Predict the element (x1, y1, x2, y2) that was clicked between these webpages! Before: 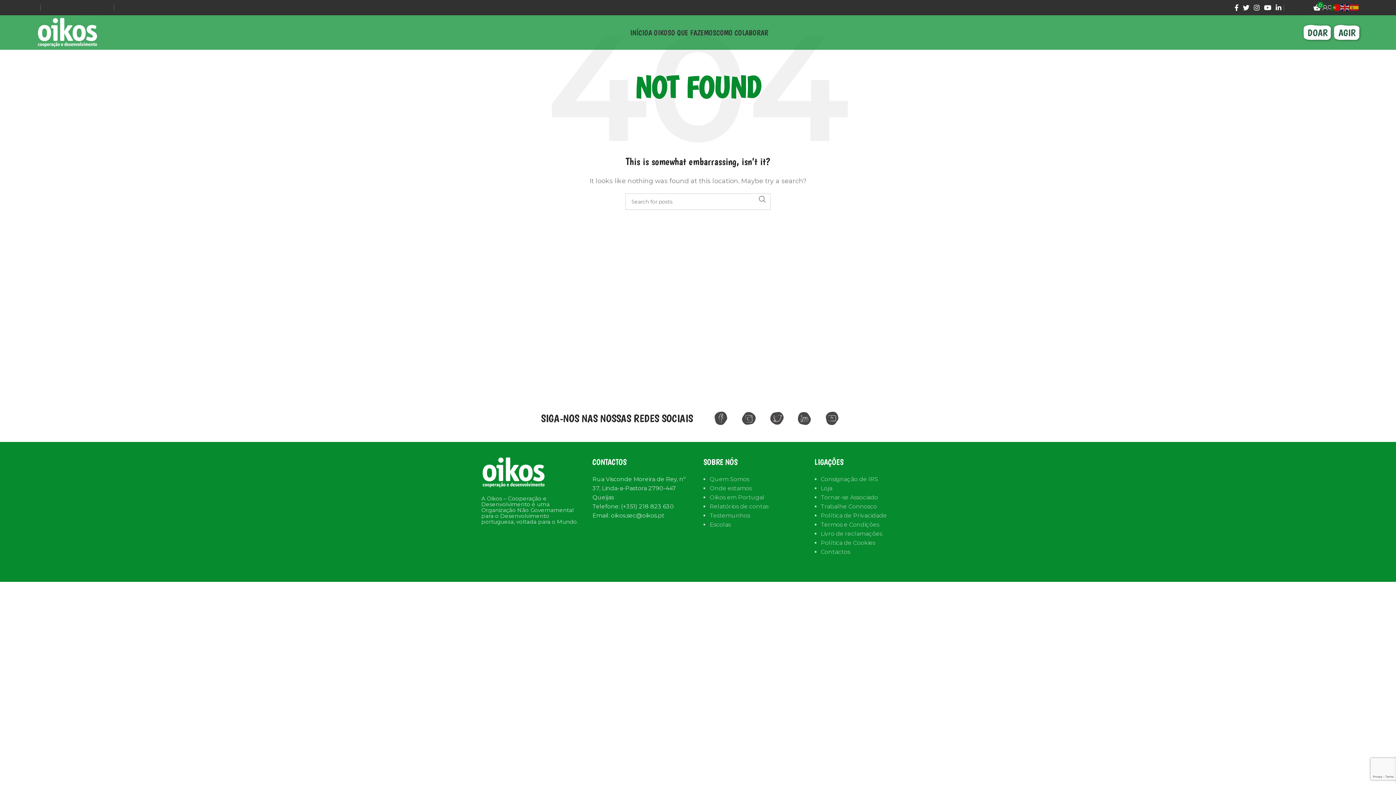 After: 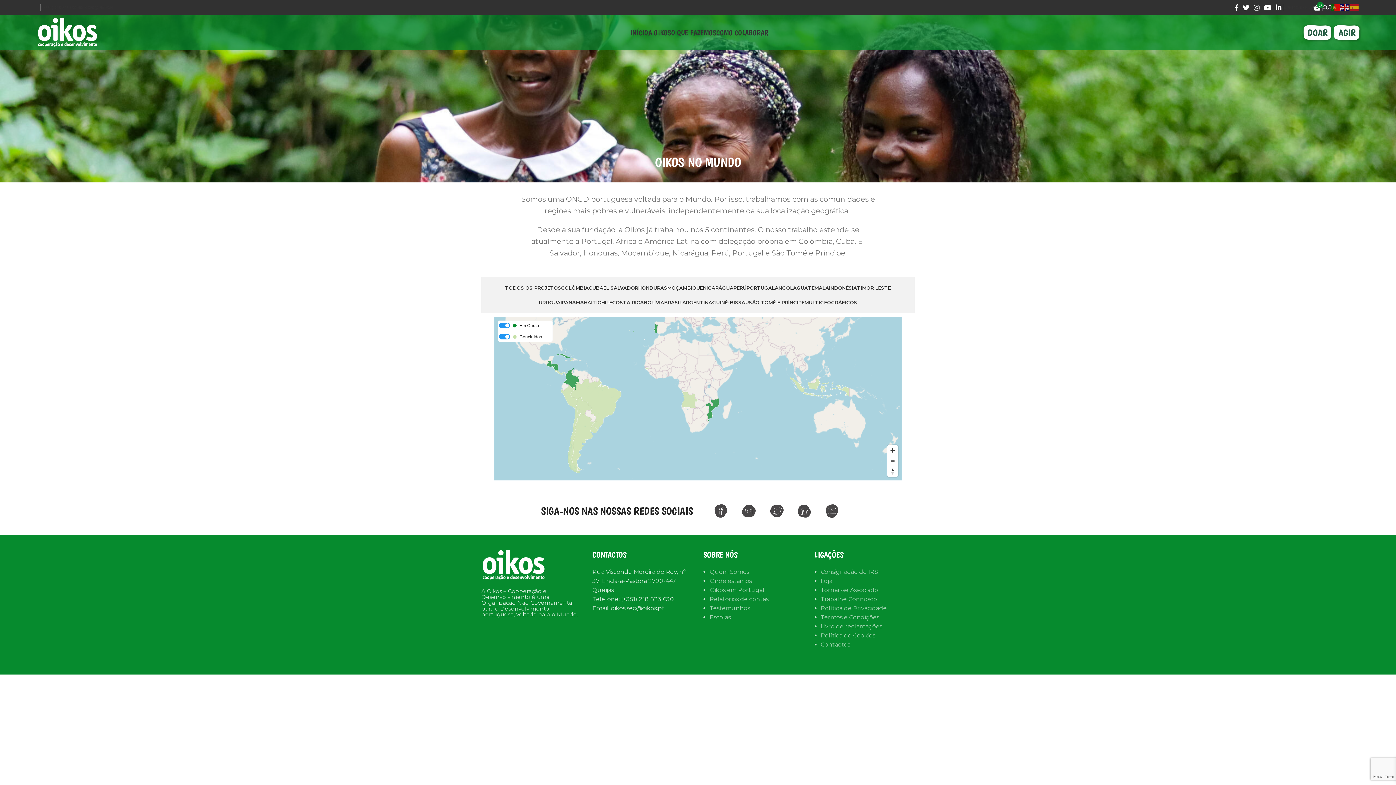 Action: bbox: (709, 484, 752, 491) label: Onde estamos